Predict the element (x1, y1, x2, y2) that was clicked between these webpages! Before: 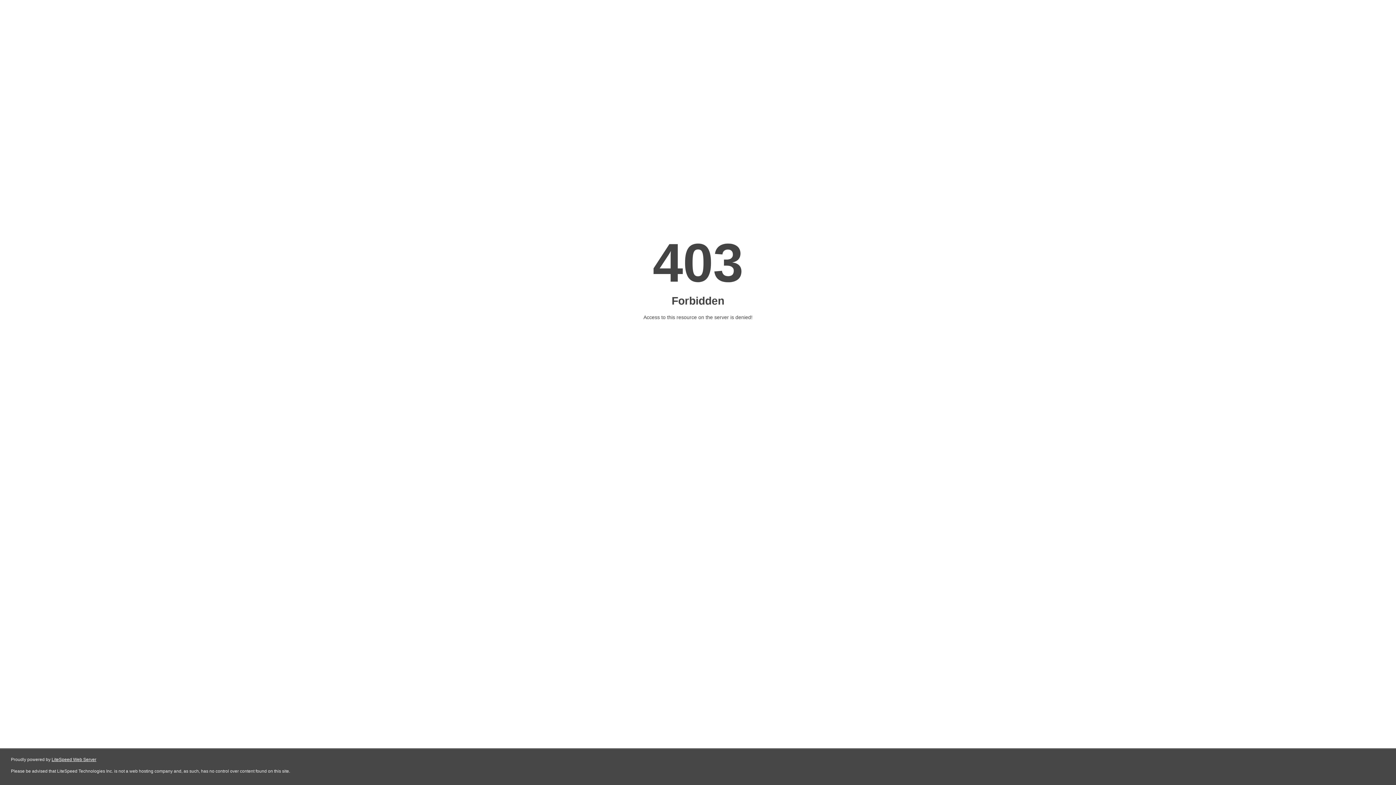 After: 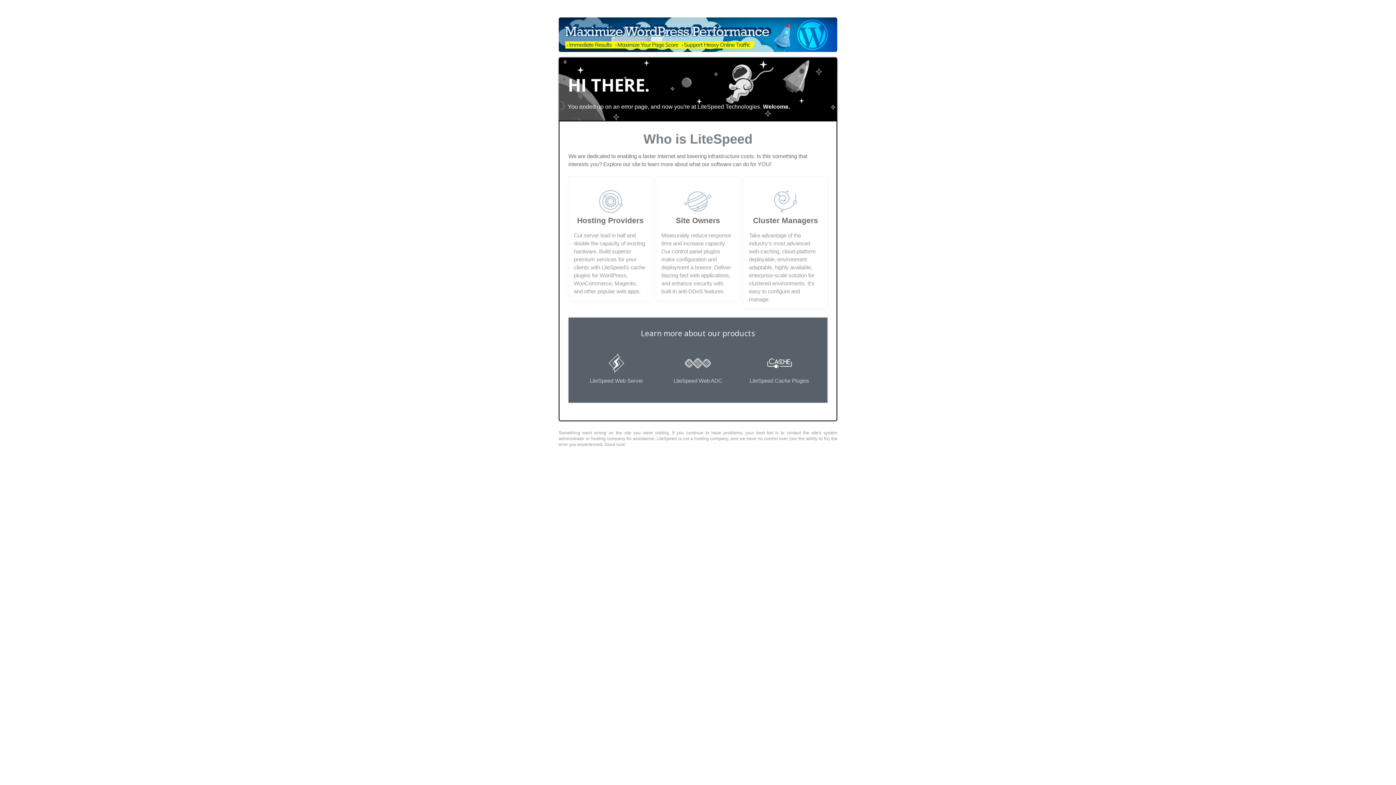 Action: bbox: (51, 757, 96, 762) label: LiteSpeed Web Server